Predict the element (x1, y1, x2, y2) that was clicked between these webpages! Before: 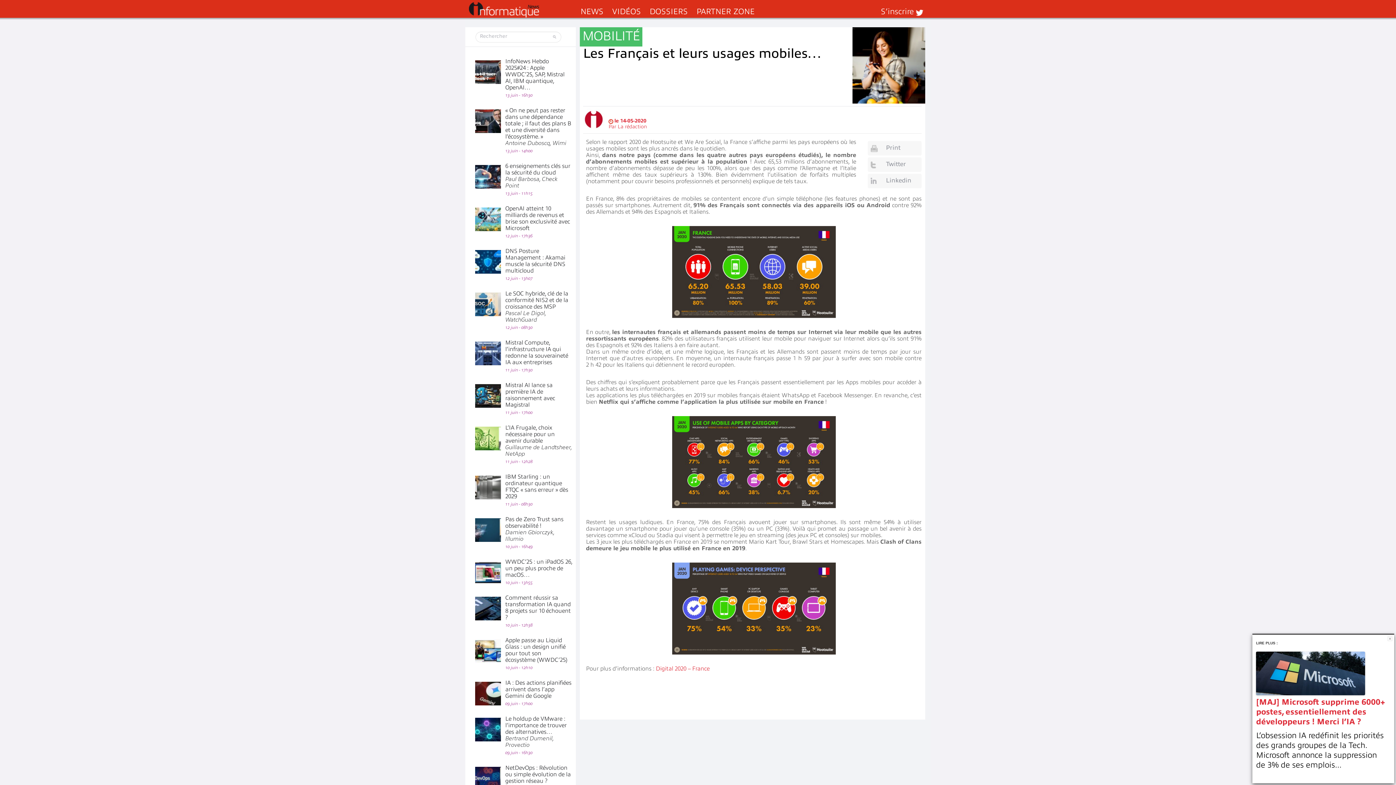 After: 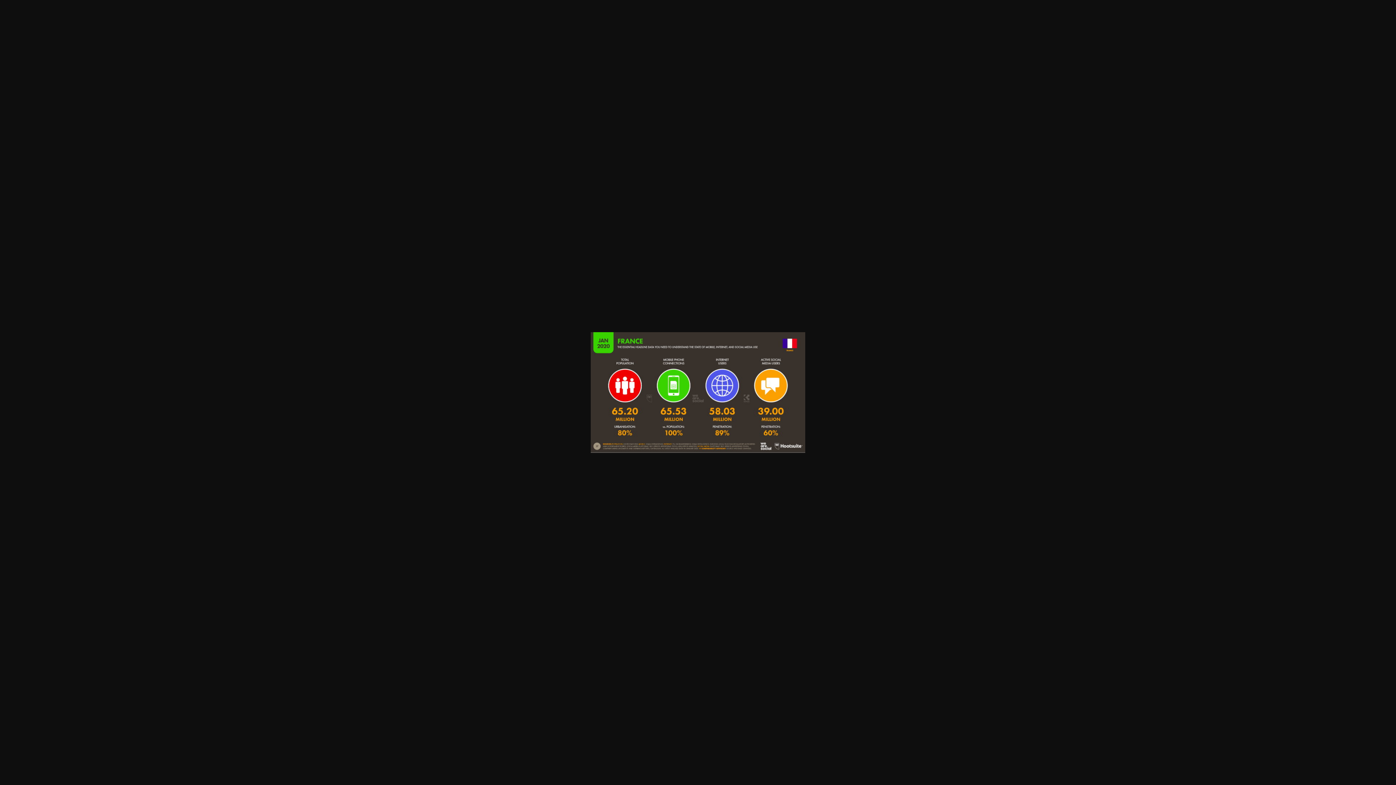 Action: bbox: (586, 226, 921, 318)